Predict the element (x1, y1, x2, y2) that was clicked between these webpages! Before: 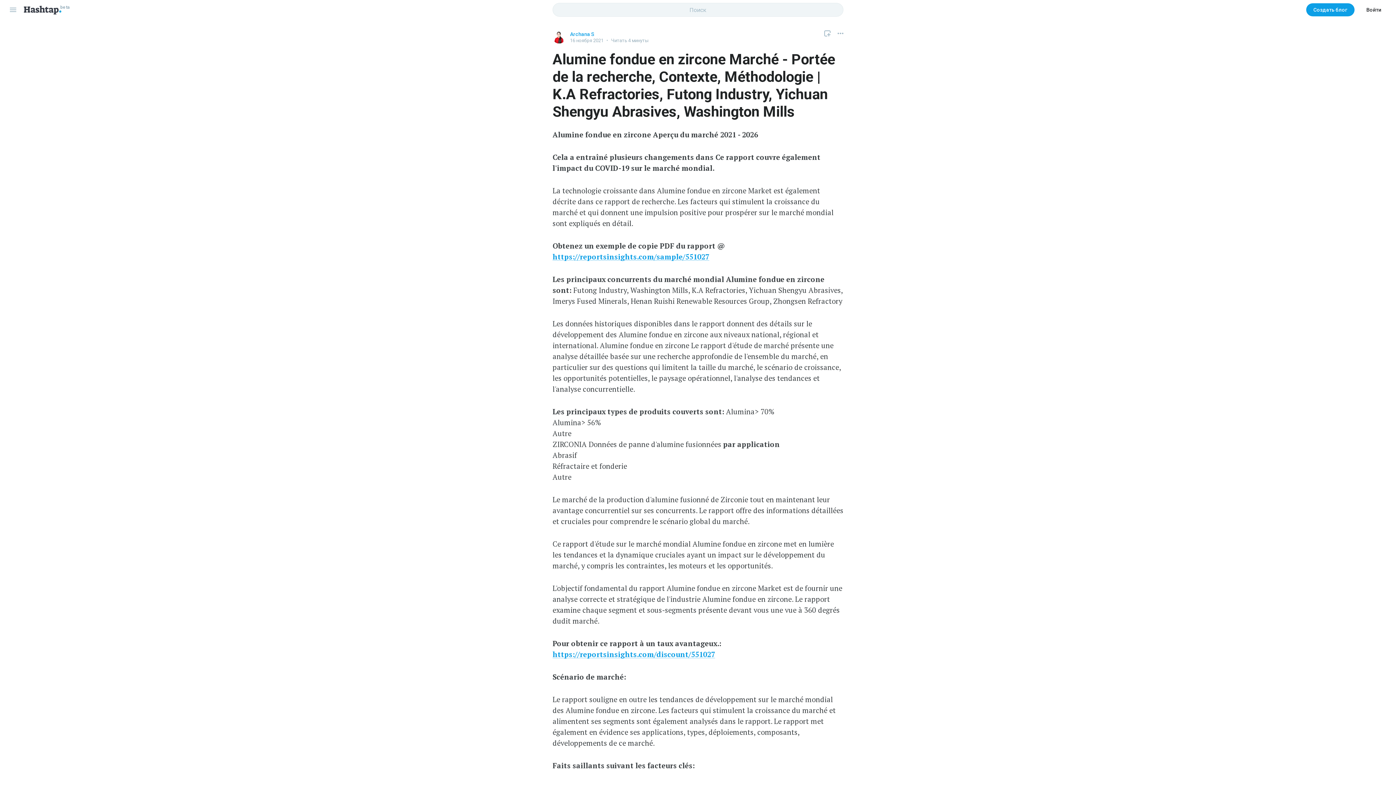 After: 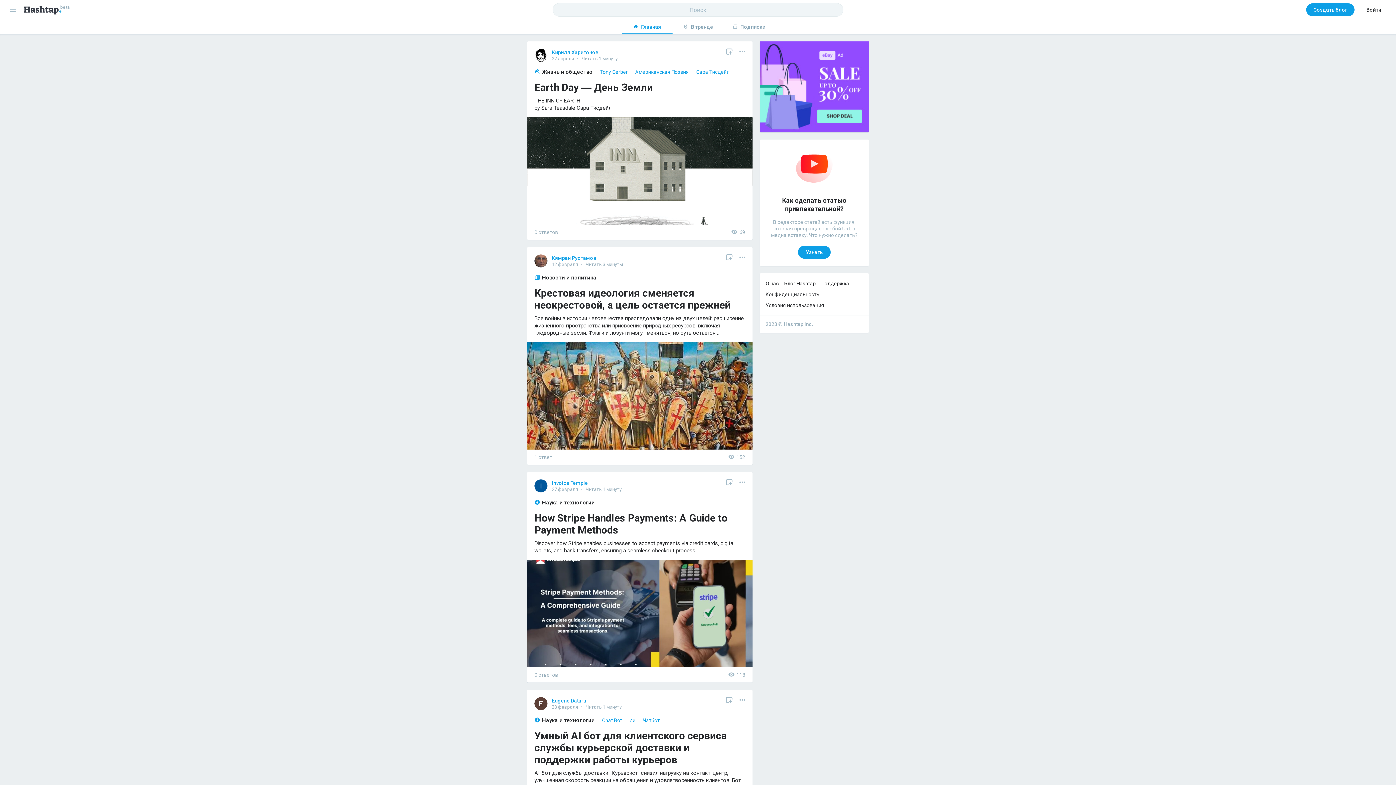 Action: bbox: (23, 4, 61, 15)